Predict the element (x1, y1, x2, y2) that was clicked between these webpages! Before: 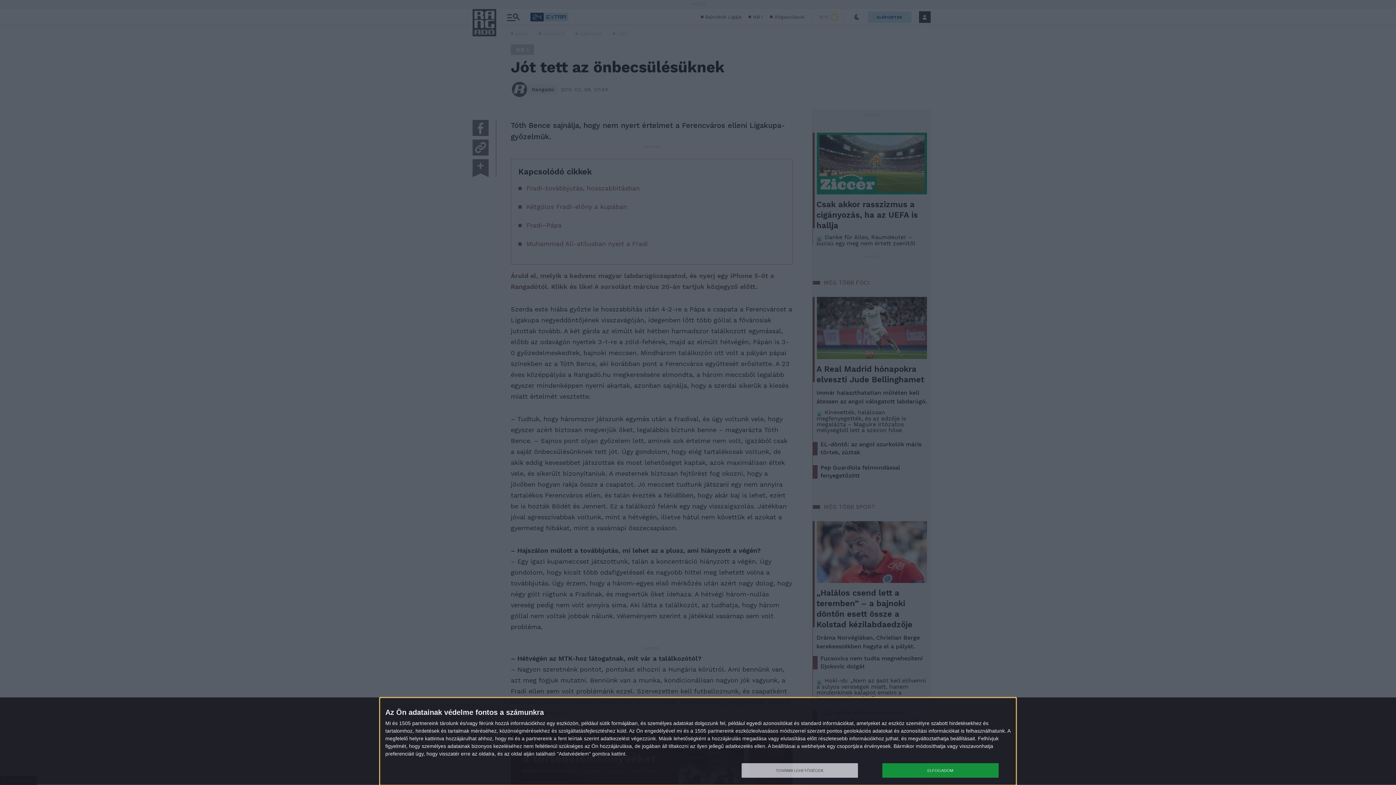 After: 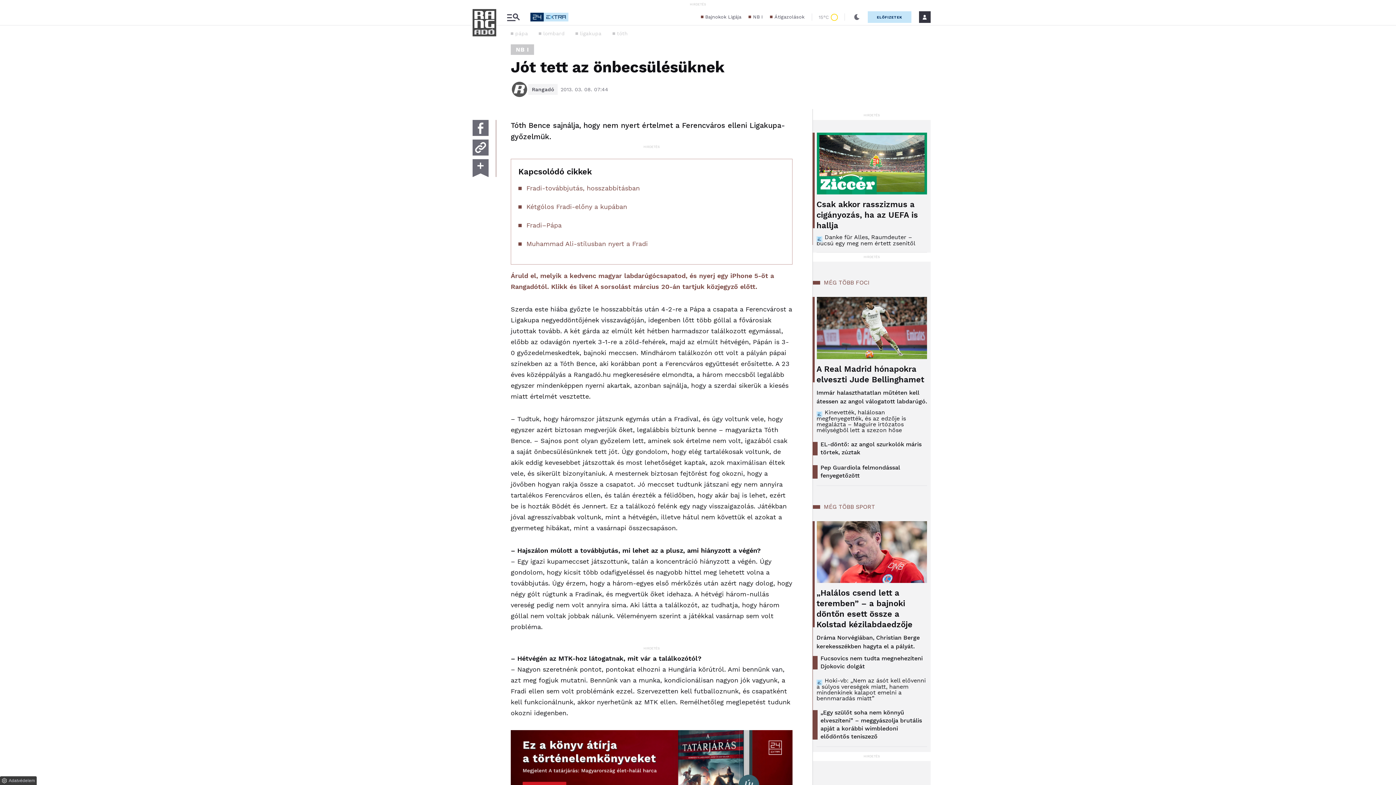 Action: bbox: (882, 763, 998, 778) label: ELFOGADOM